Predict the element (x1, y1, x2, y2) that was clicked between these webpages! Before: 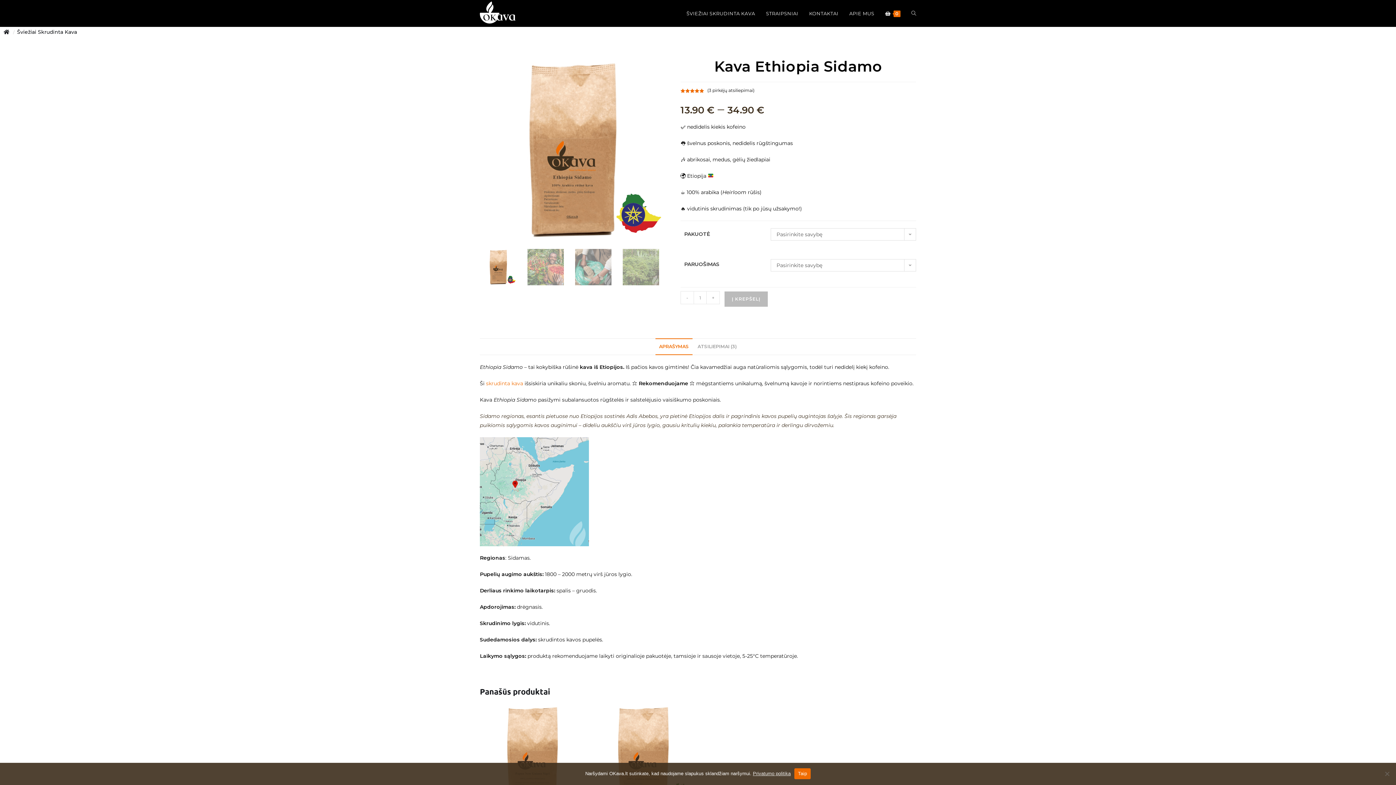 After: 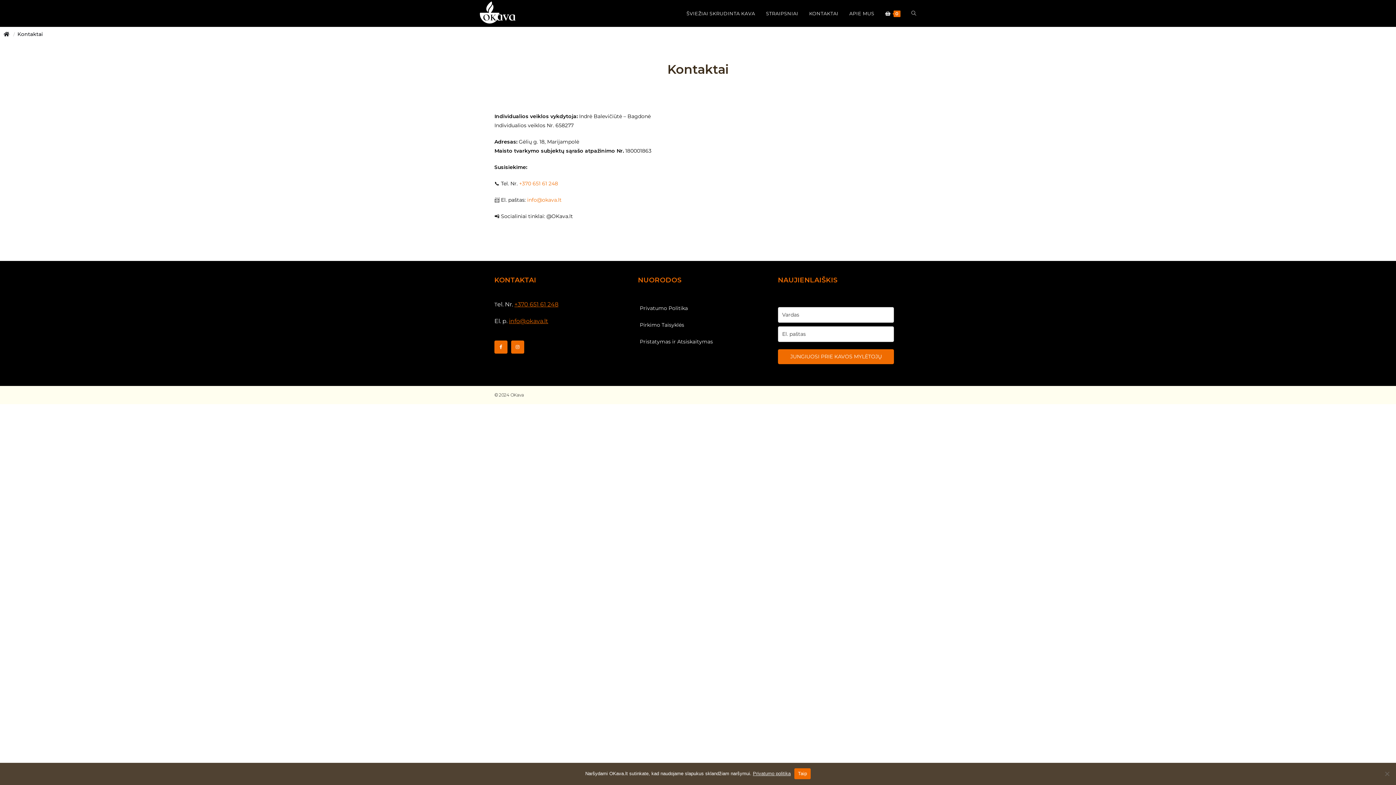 Action: label: KONTAKTAI bbox: (803, 0, 844, 26)